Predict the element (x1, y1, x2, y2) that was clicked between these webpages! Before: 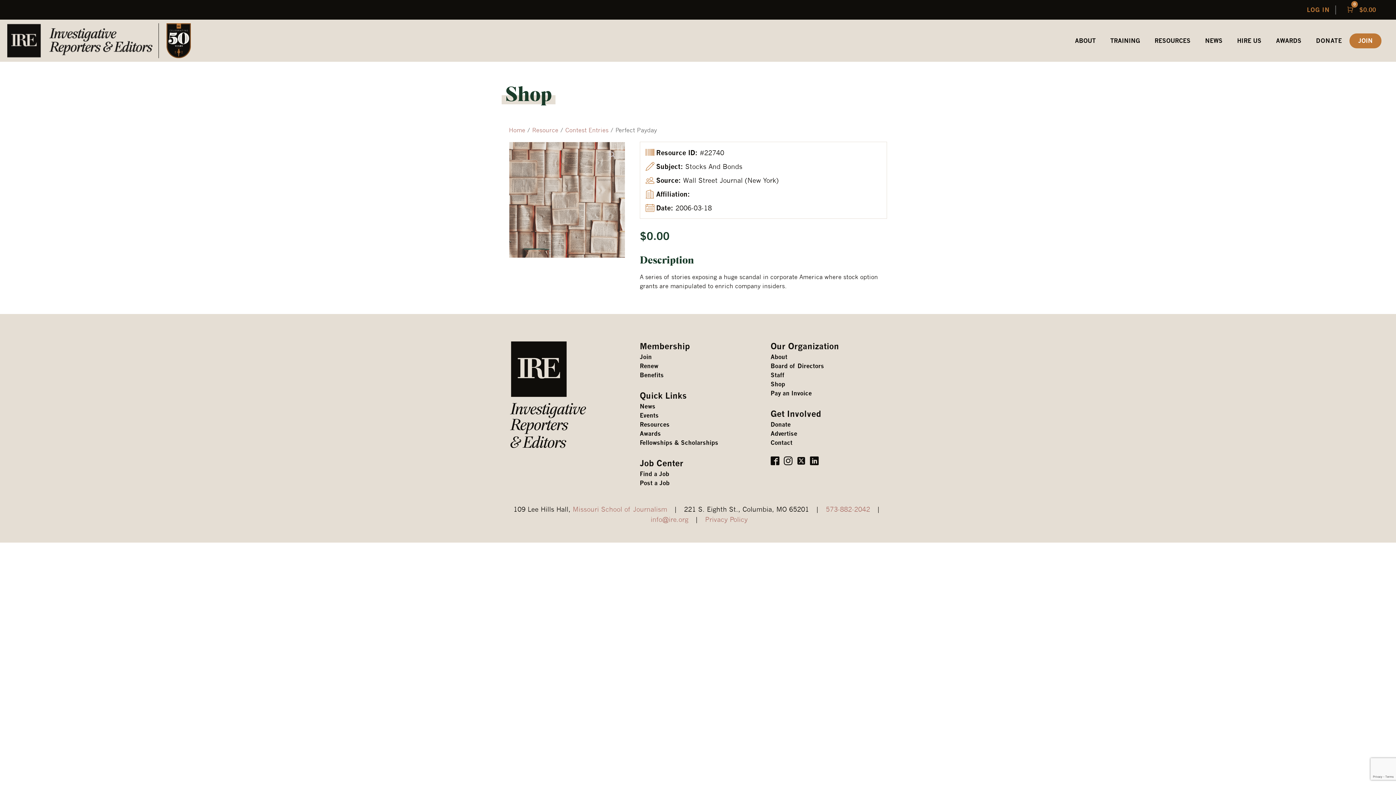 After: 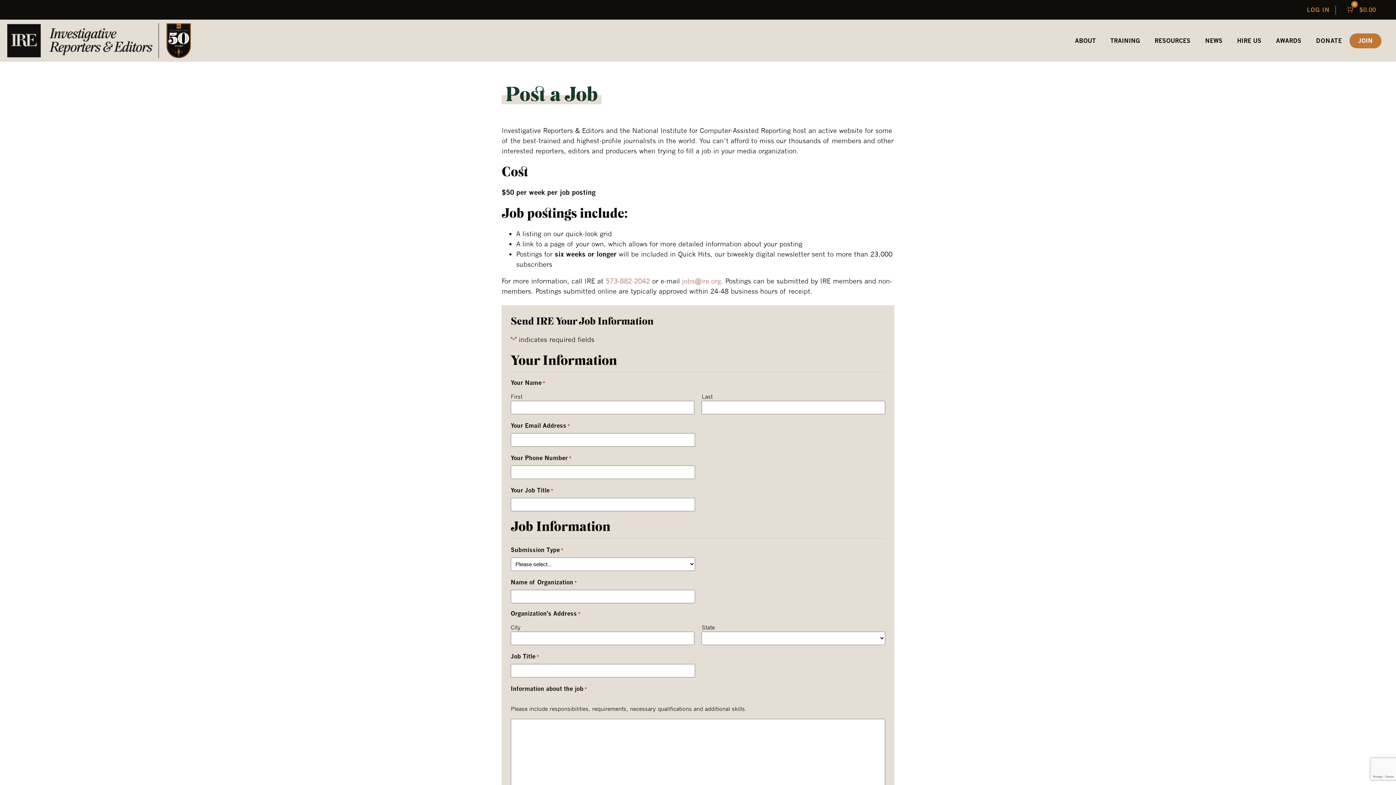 Action: bbox: (639, 478, 669, 488) label: Post a Job